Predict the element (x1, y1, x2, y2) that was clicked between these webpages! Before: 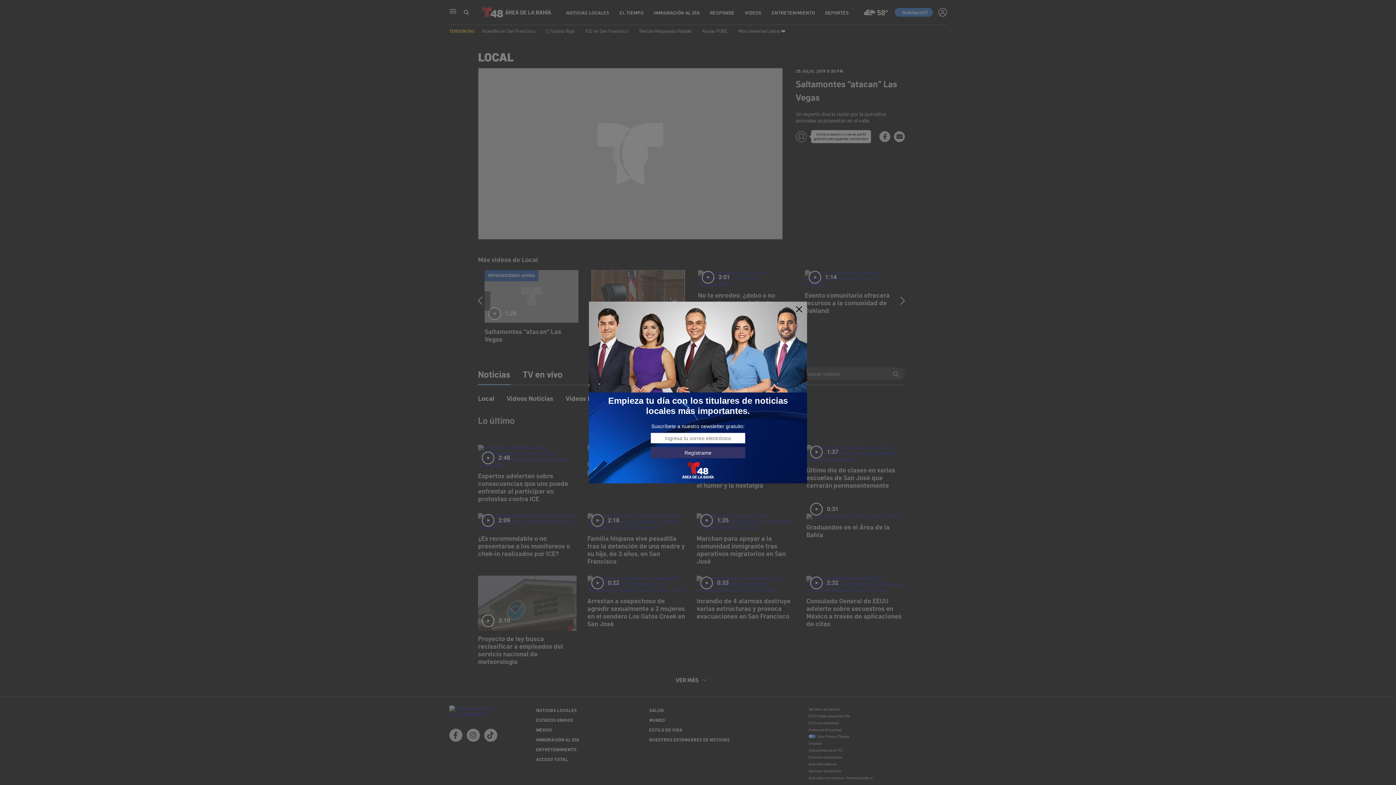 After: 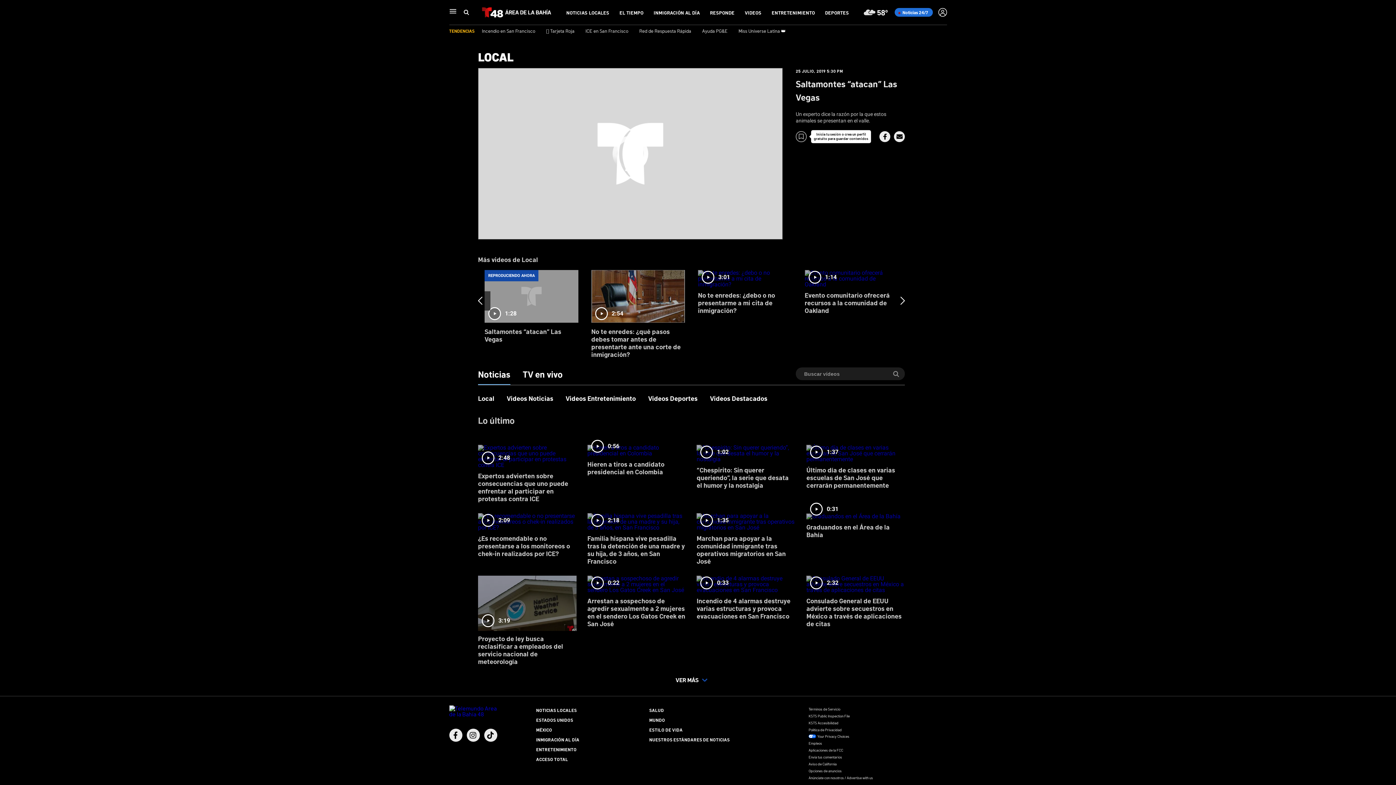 Action: bbox: (795, 305, 803, 313)